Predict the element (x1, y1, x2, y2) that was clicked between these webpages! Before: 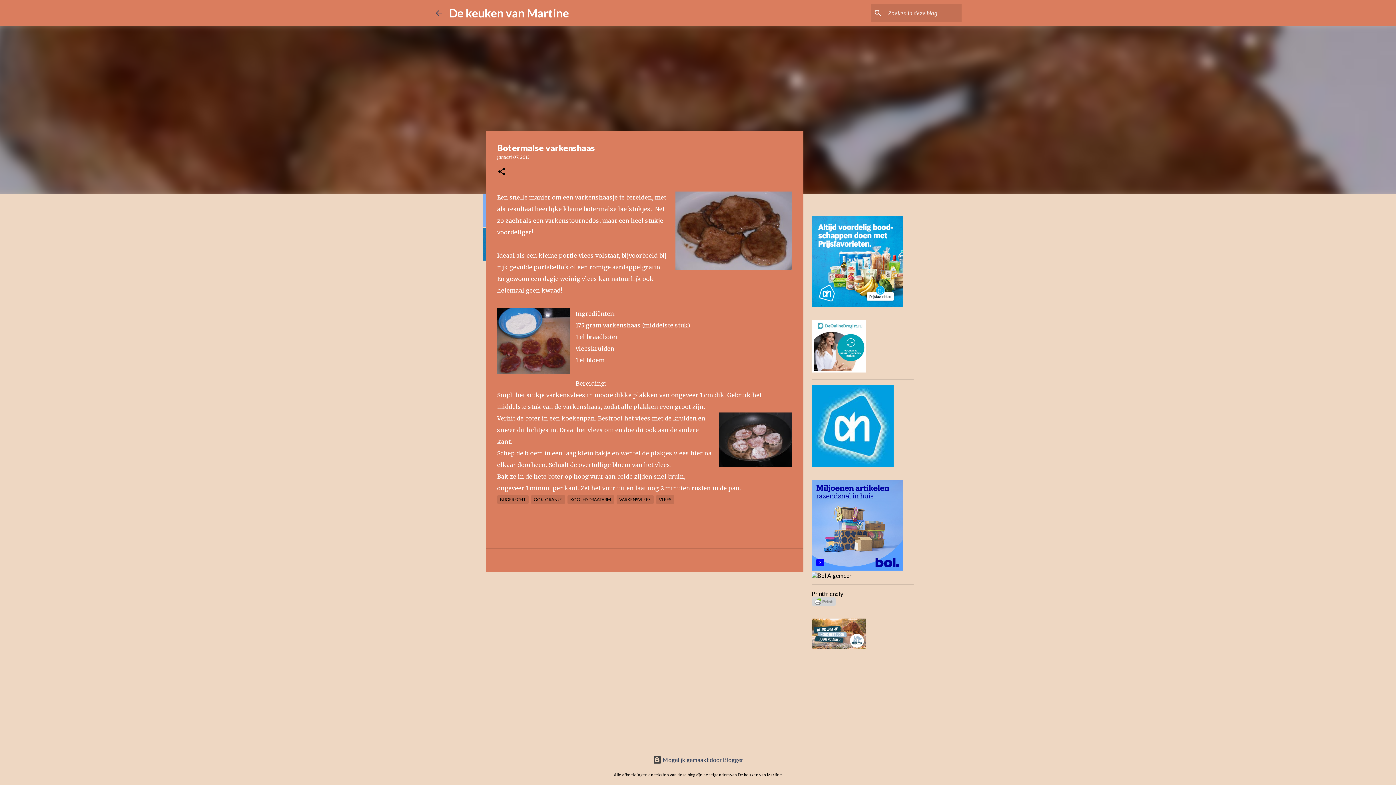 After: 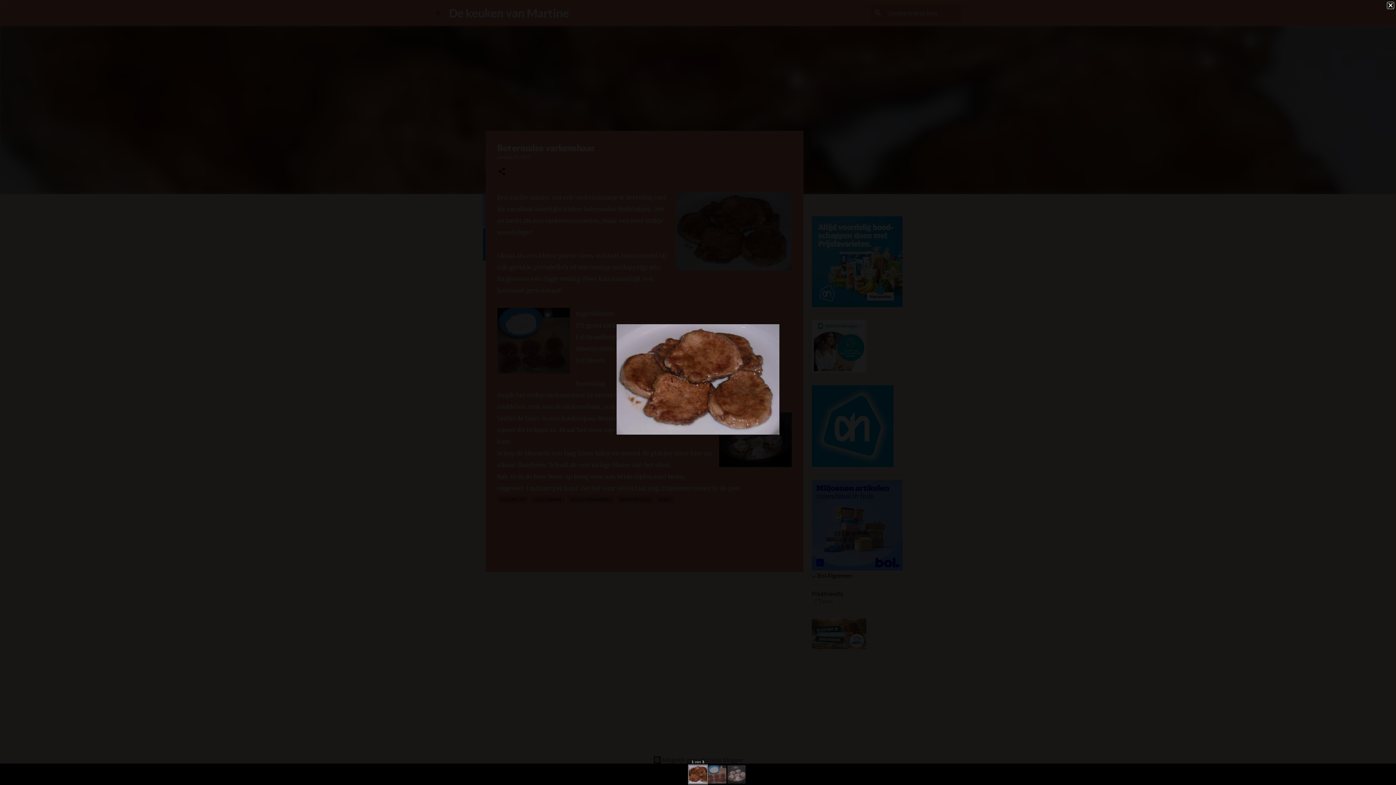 Action: bbox: (675, 191, 791, 274)